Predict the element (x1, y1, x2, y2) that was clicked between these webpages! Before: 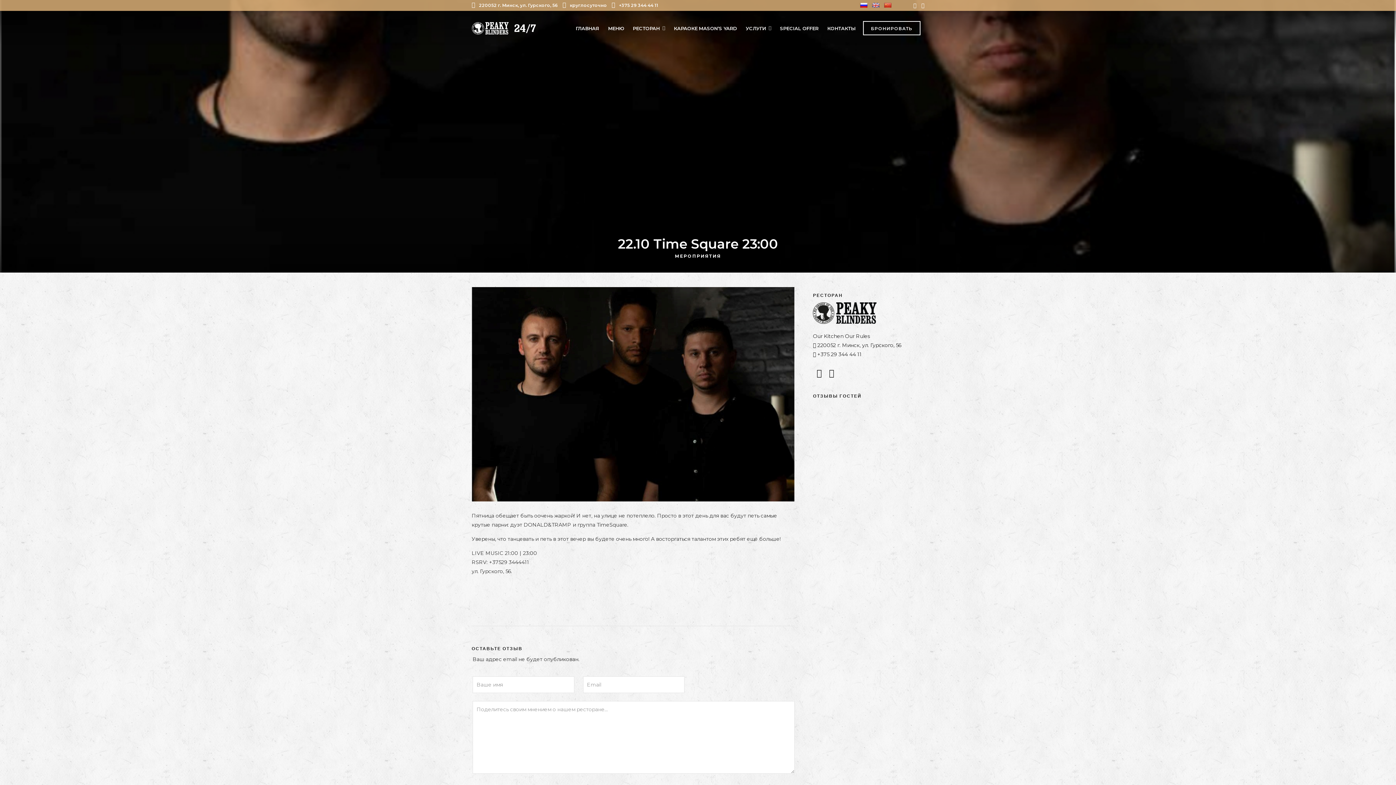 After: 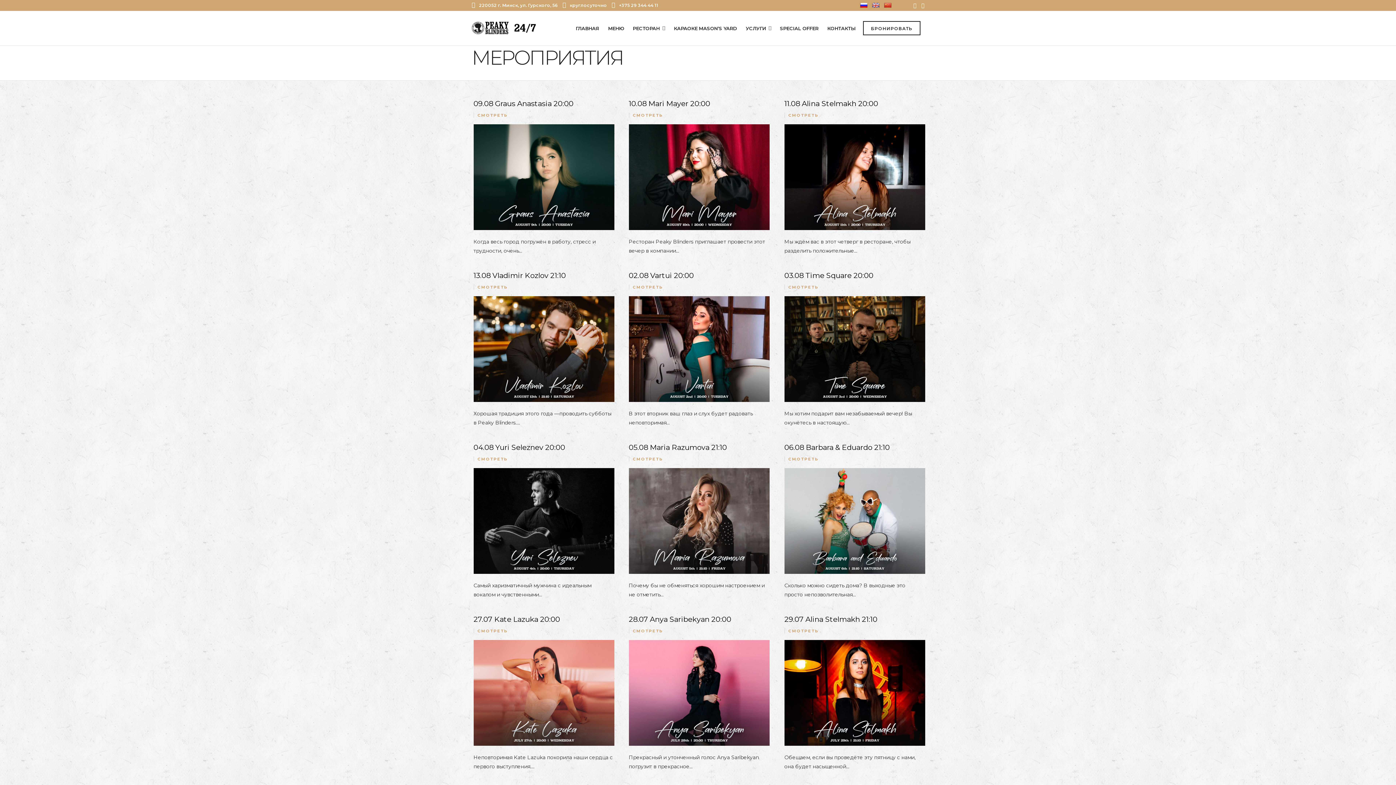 Action: bbox: (675, 253, 721, 258) label: МЕРОПРИЯТИЯ